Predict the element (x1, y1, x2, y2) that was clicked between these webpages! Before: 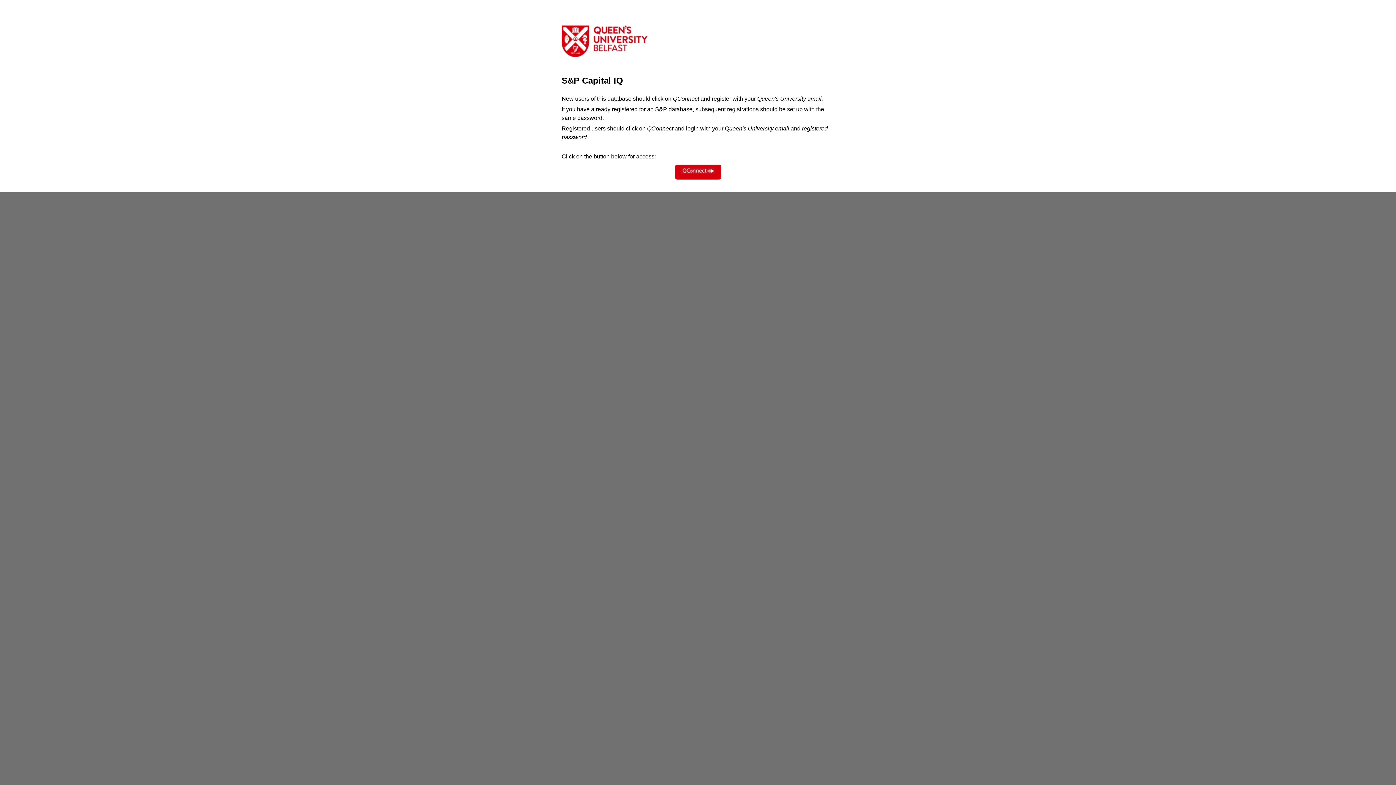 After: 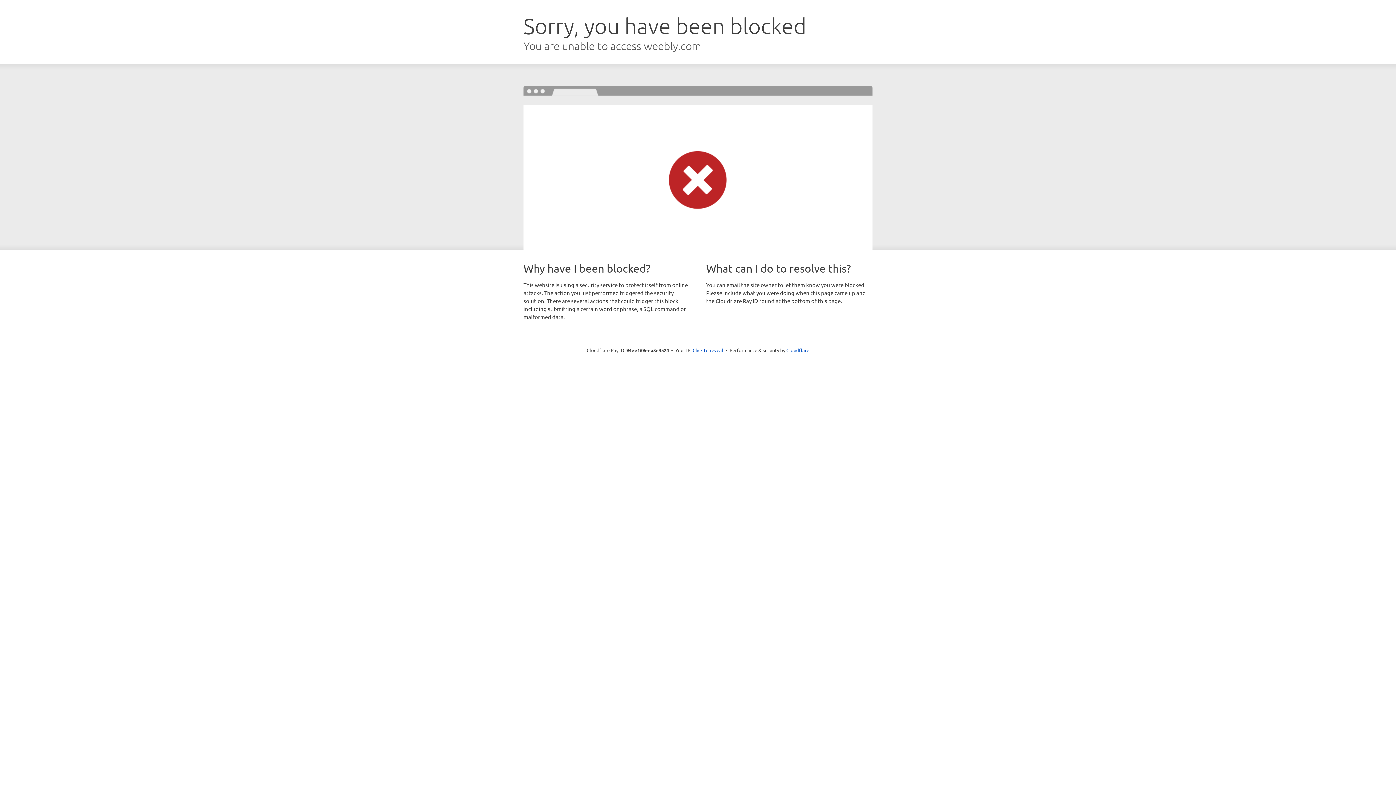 Action: bbox: (675, 164, 721, 179)